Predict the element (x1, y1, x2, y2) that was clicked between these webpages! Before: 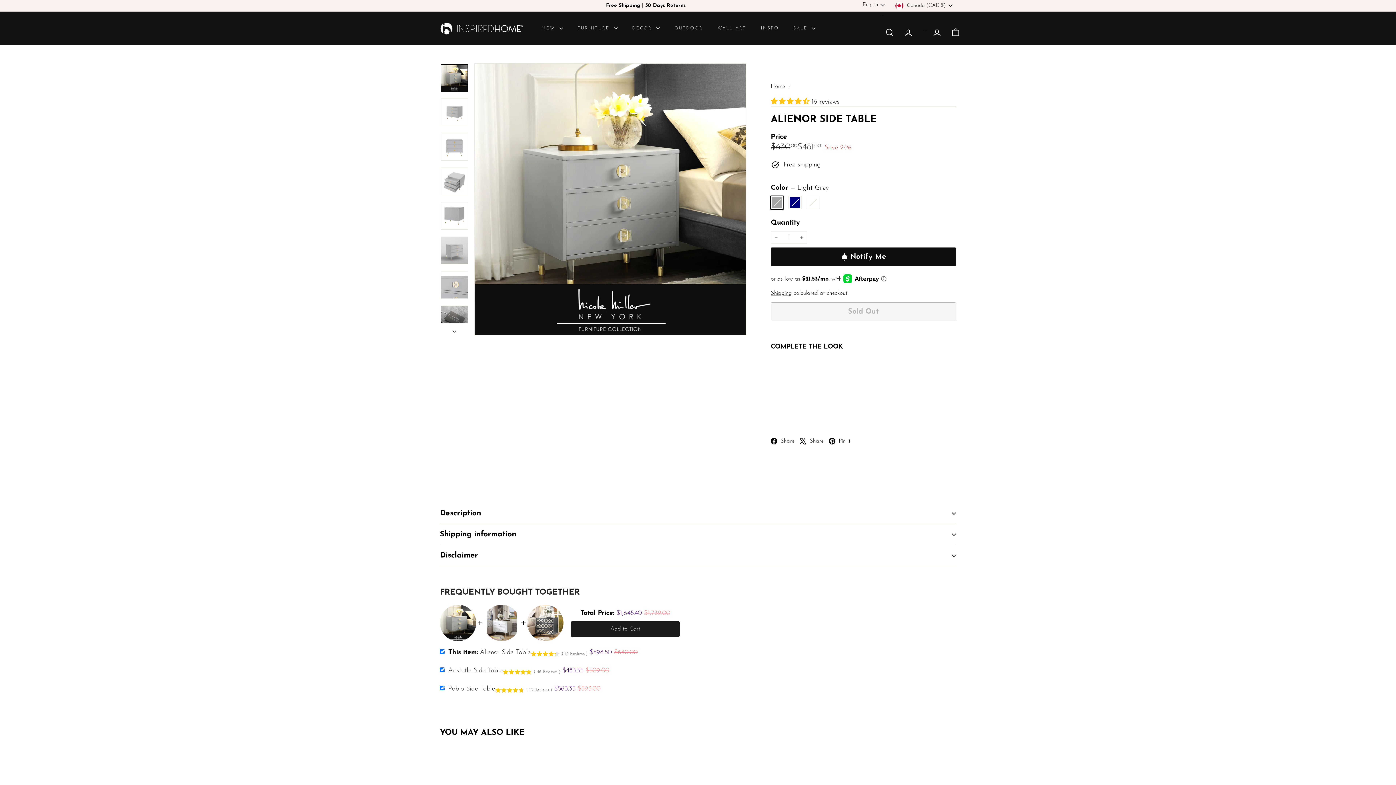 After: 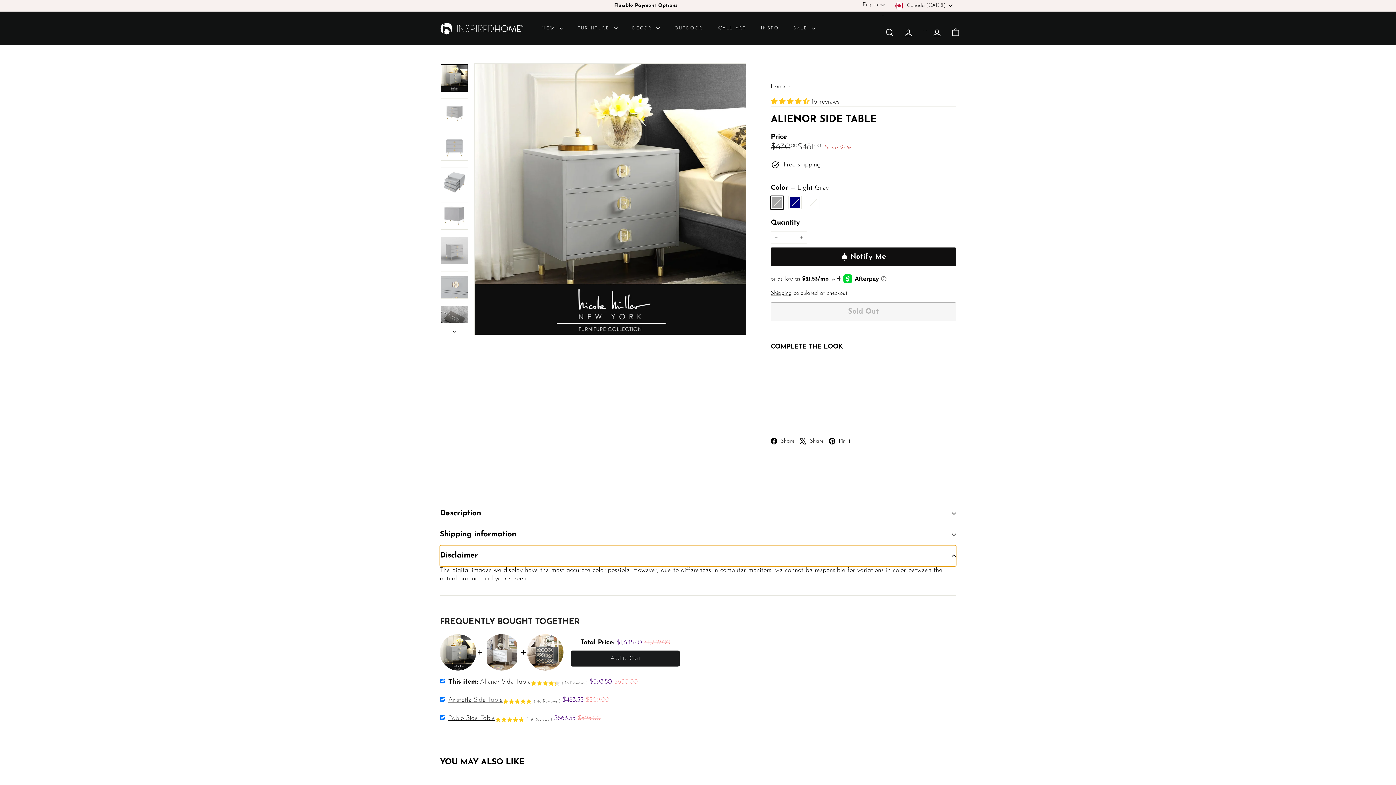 Action: label: Disclaimer bbox: (440, 545, 956, 566)